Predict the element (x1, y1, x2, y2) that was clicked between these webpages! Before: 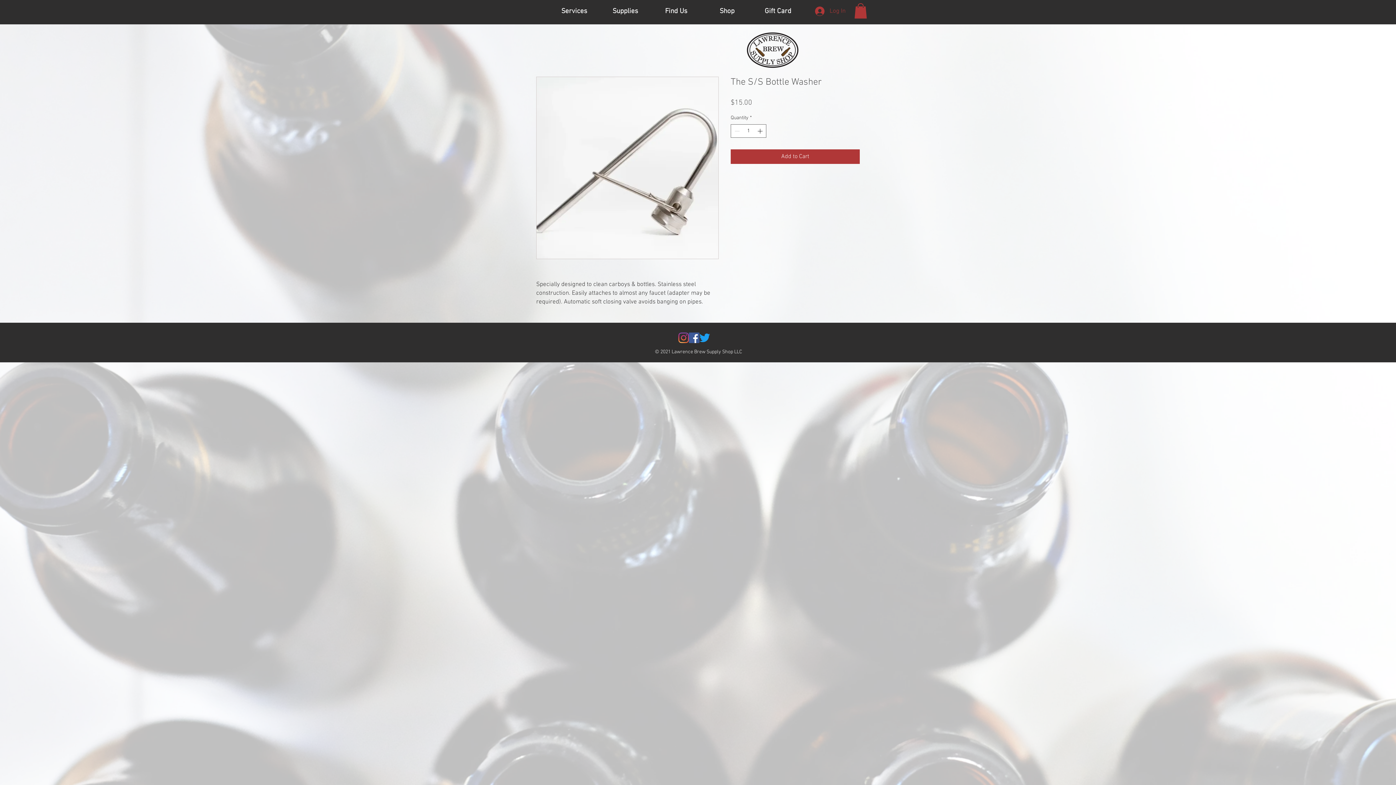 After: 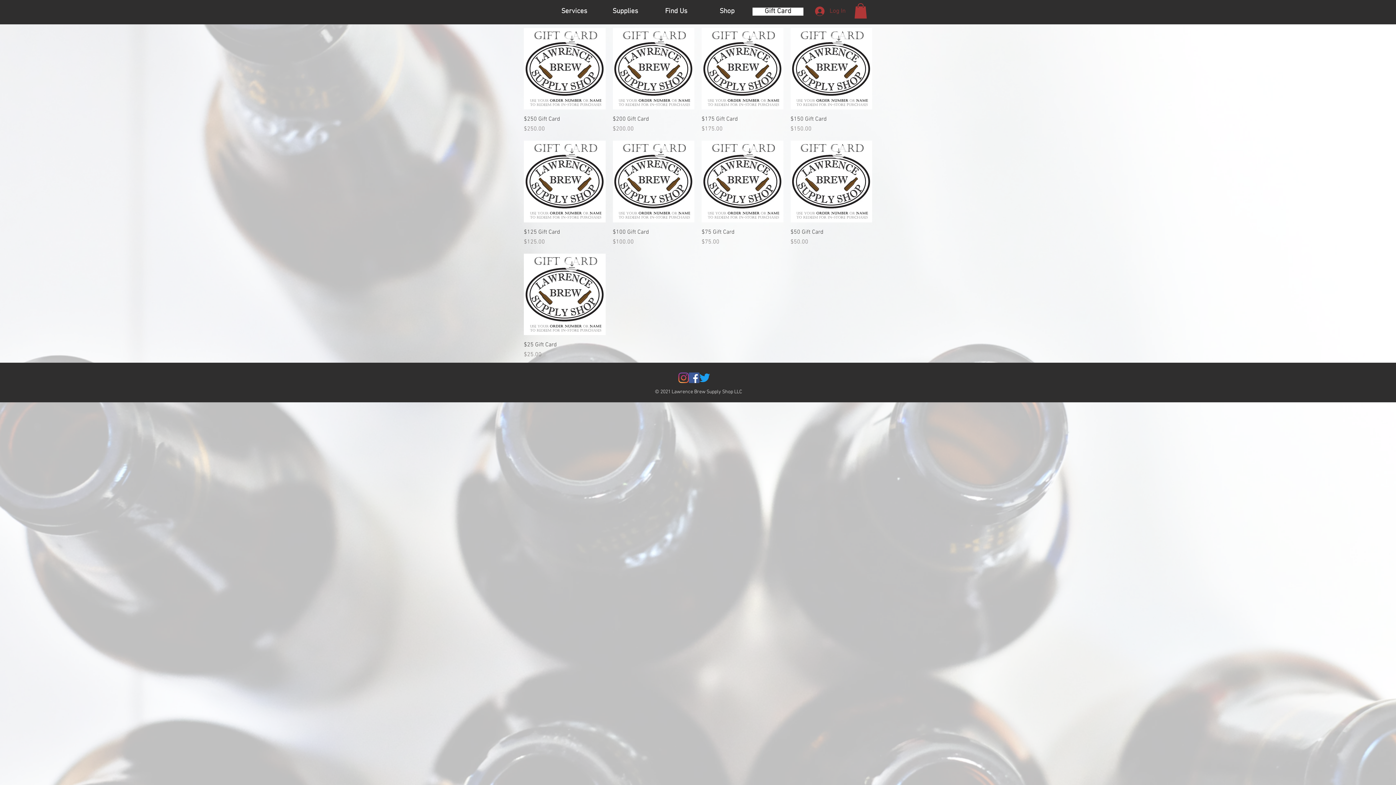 Action: label: Gift Card bbox: (752, 7, 803, 15)